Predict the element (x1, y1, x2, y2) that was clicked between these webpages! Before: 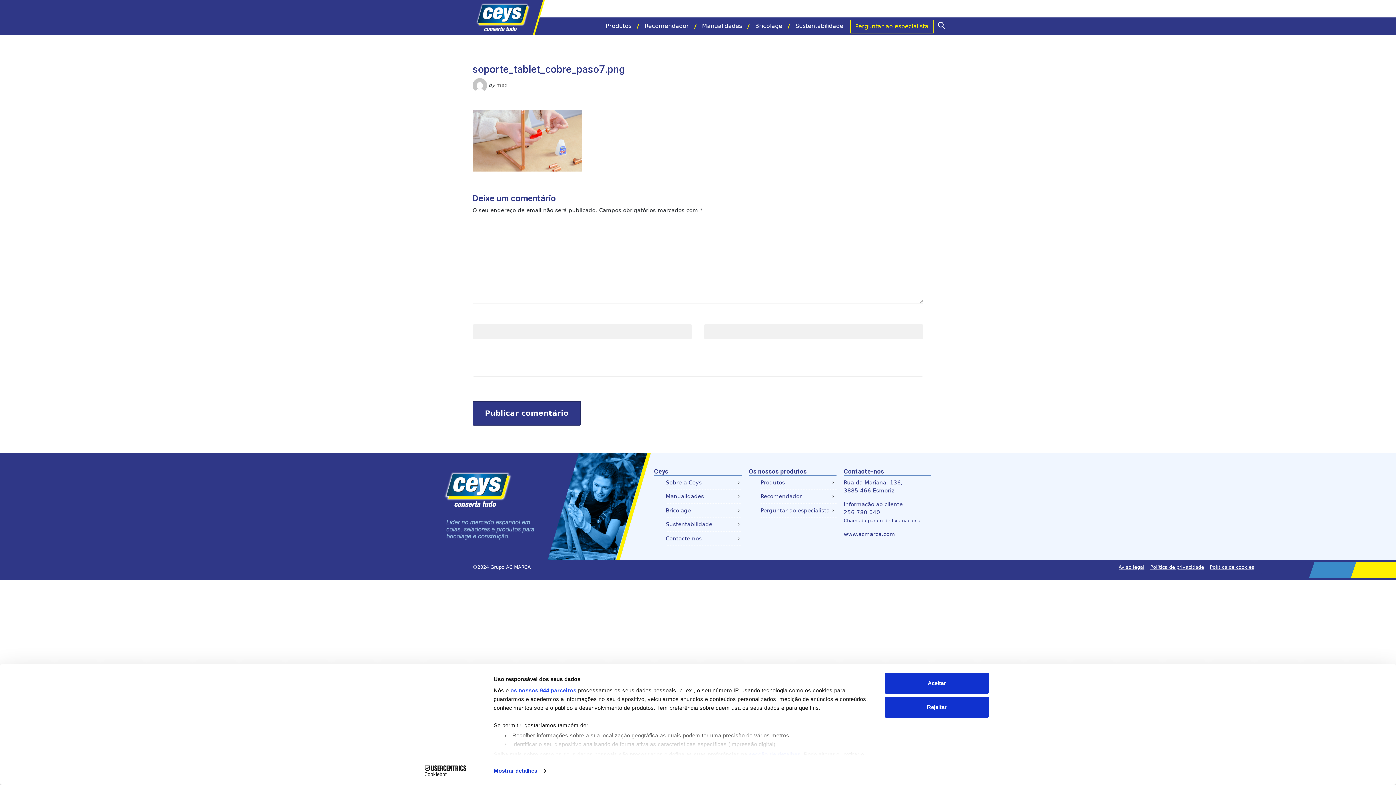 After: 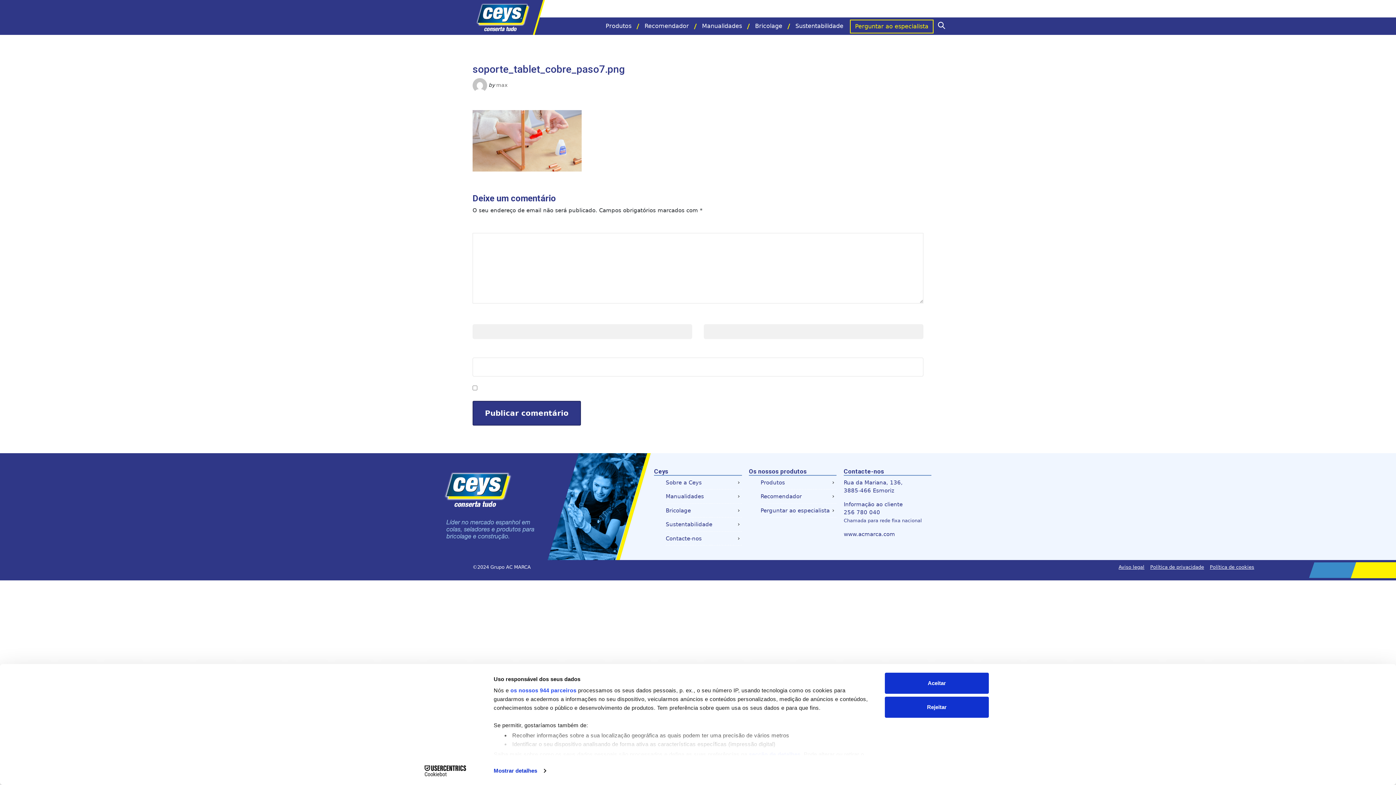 Action: bbox: (413, 765, 477, 776) label: Cookiebot - opens in a new window